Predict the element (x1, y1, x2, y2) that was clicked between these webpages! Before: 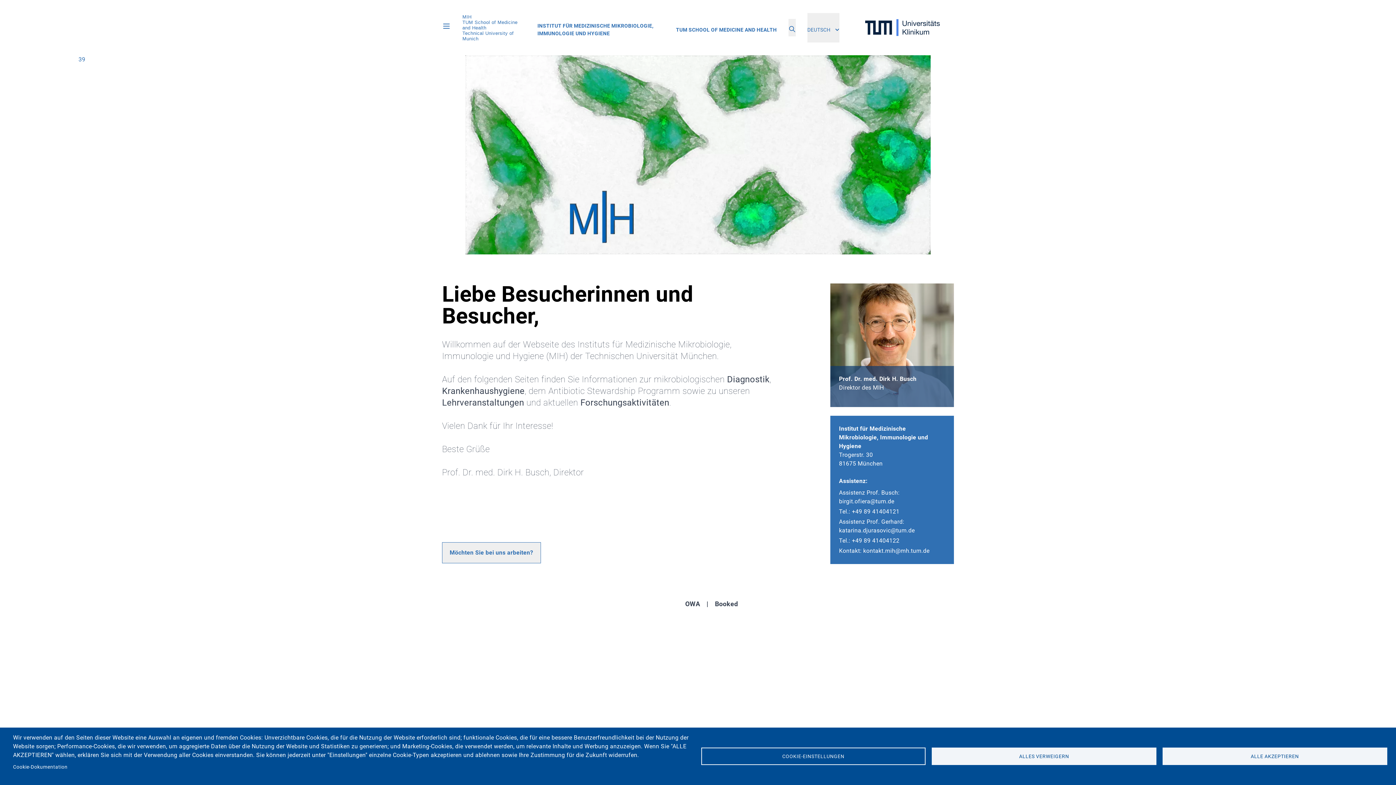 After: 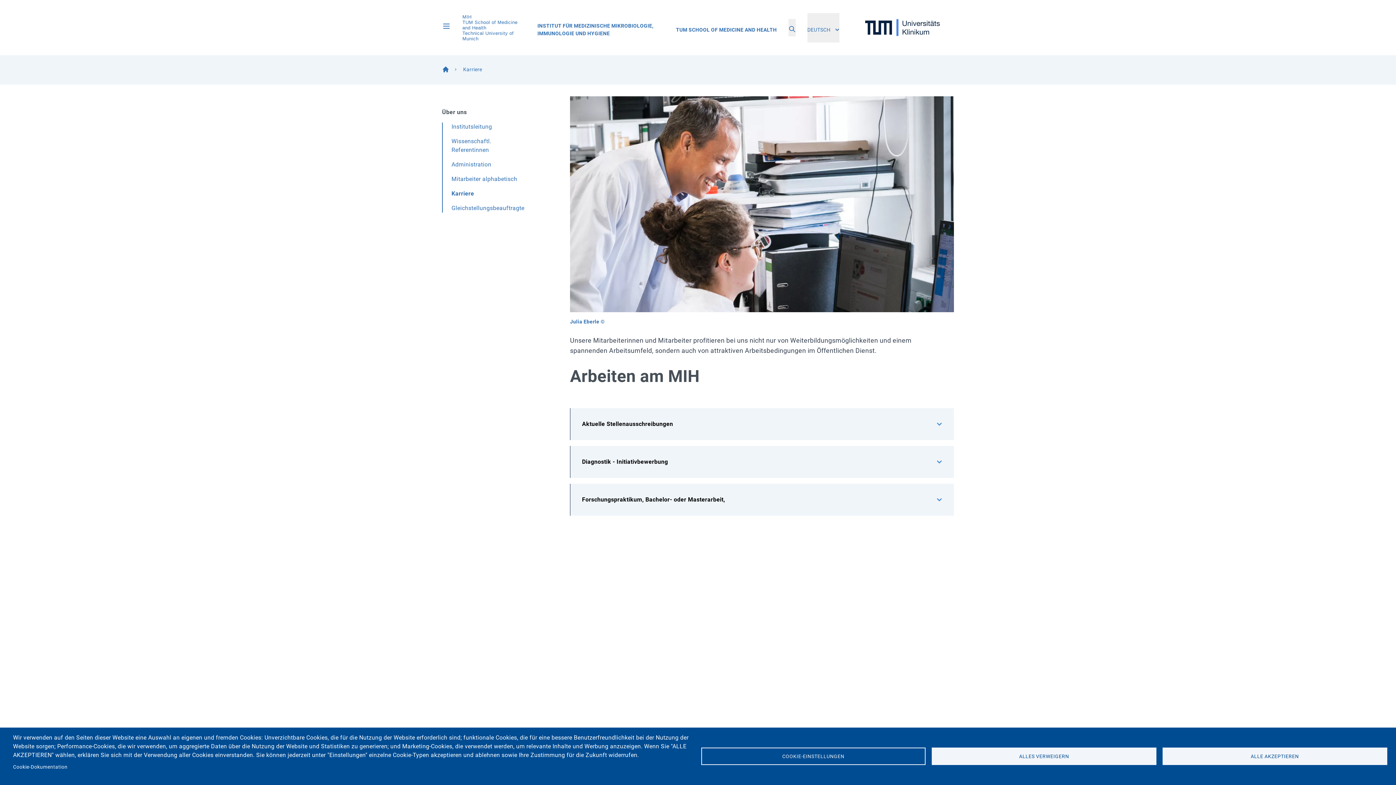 Action: label: Möchten Sie bei uns arbeiten? bbox: (442, 542, 540, 563)